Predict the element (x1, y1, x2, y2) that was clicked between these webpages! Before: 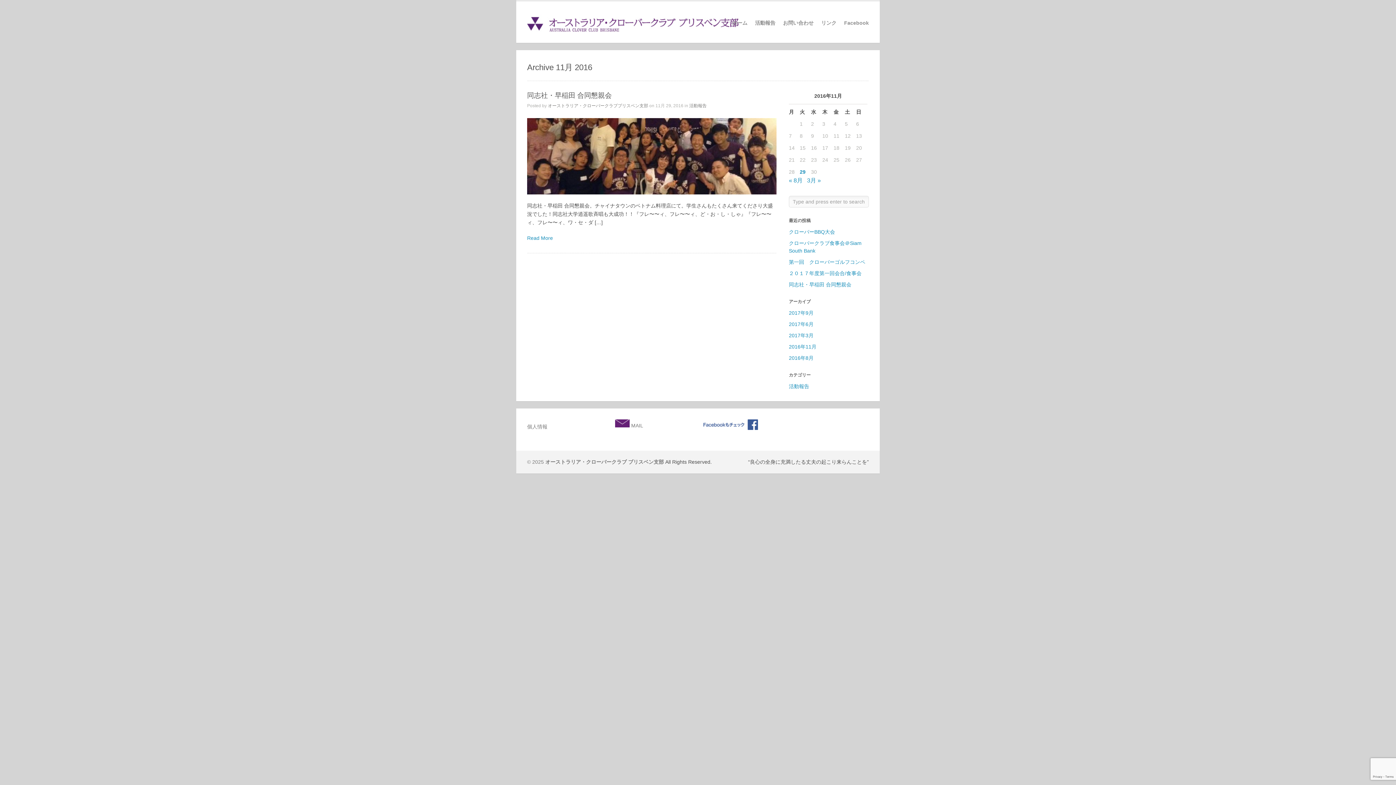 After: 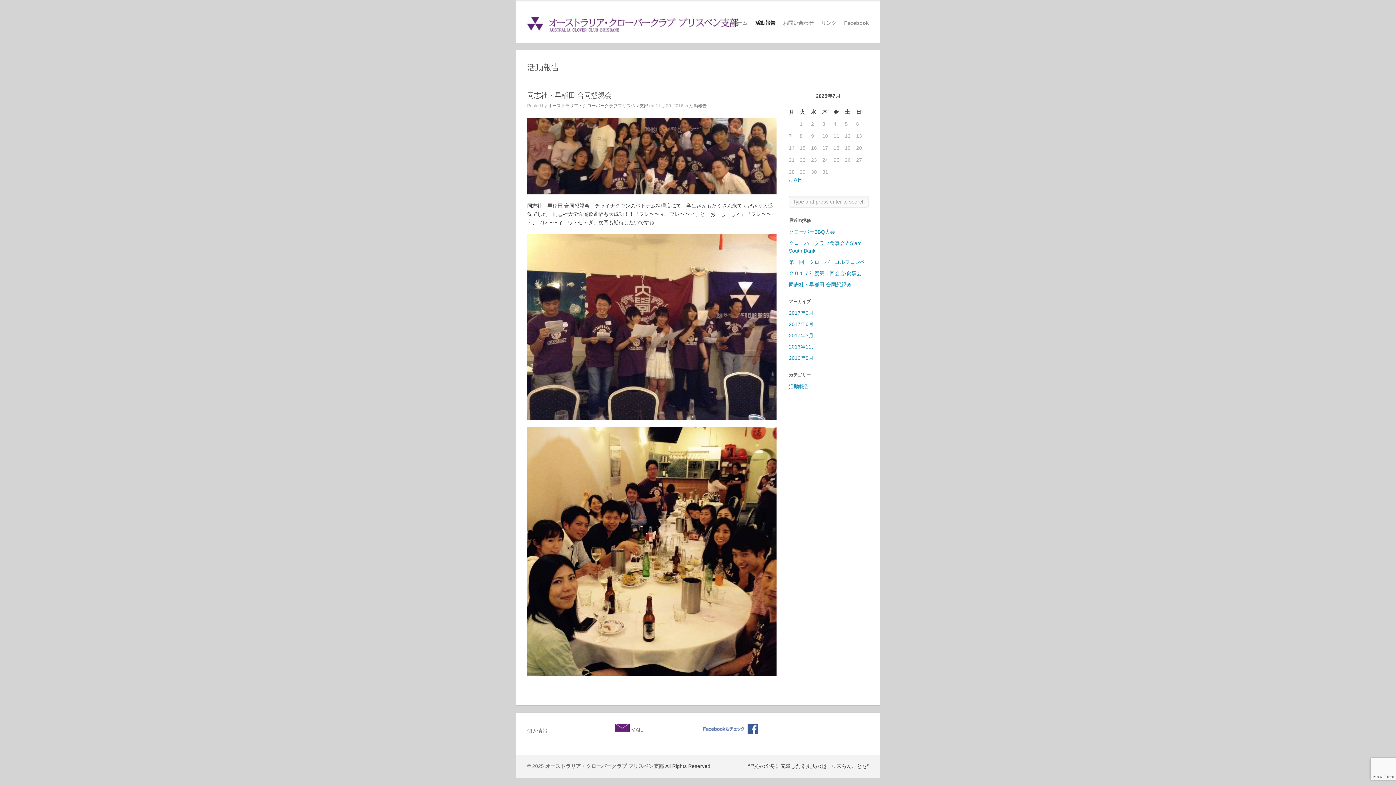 Action: bbox: (527, 118, 776, 194)